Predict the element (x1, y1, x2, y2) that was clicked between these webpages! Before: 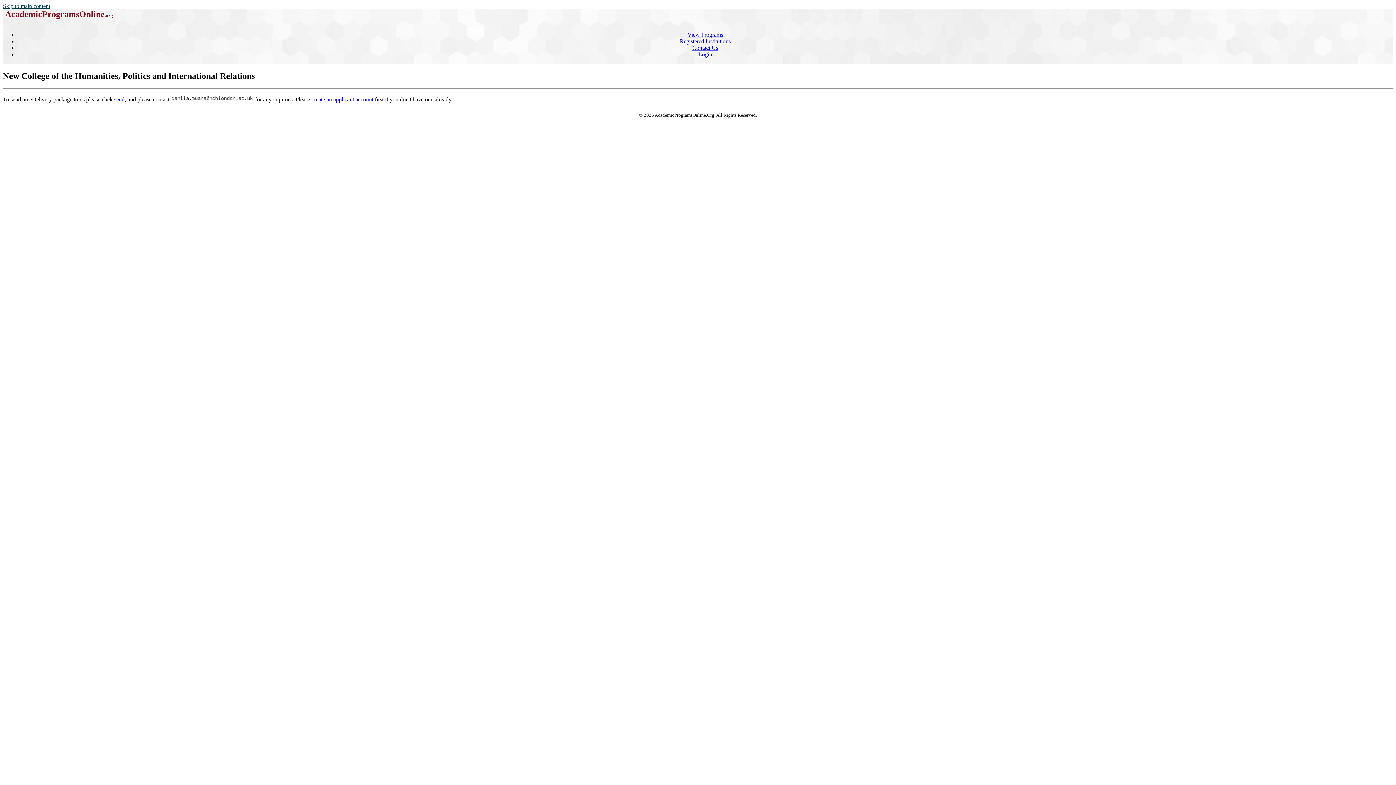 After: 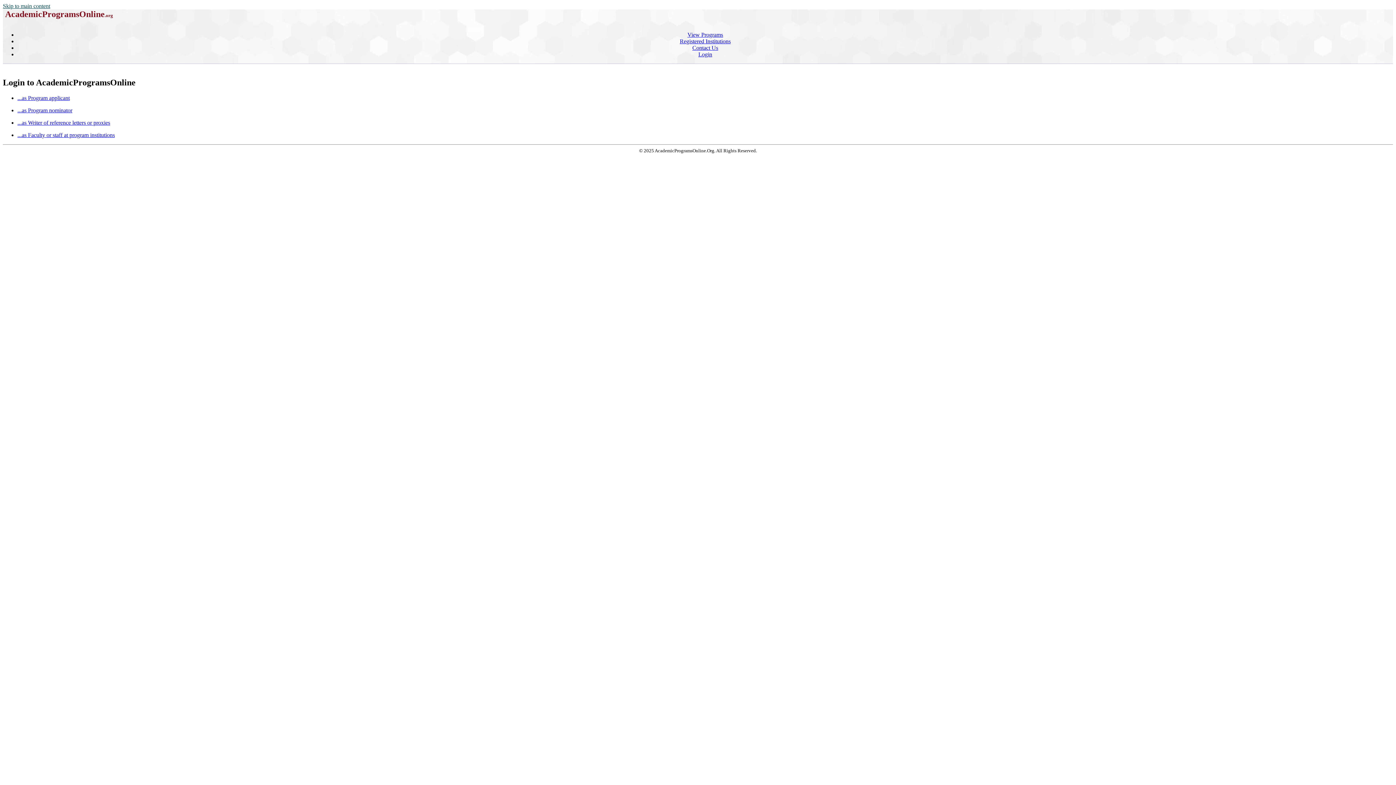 Action: label: Login bbox: (698, 51, 712, 57)